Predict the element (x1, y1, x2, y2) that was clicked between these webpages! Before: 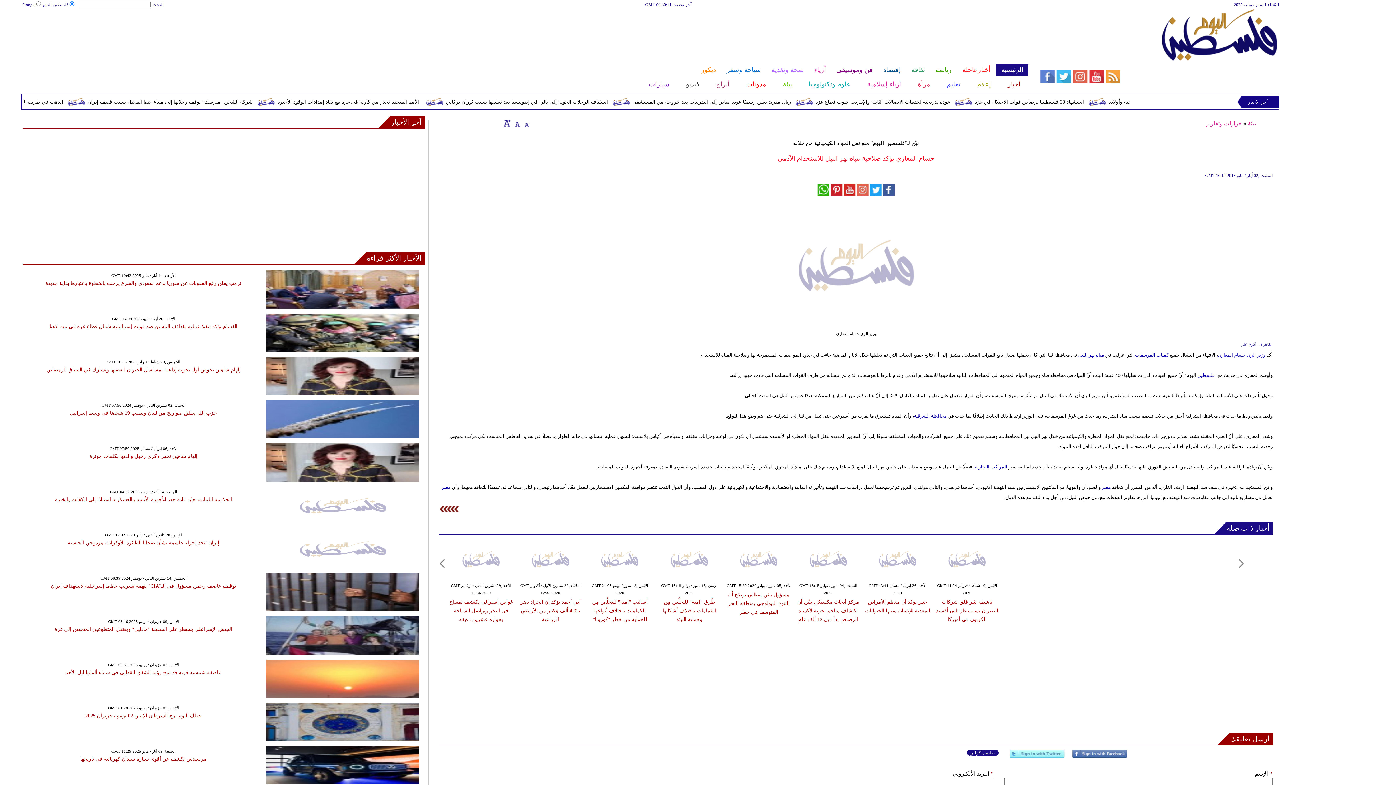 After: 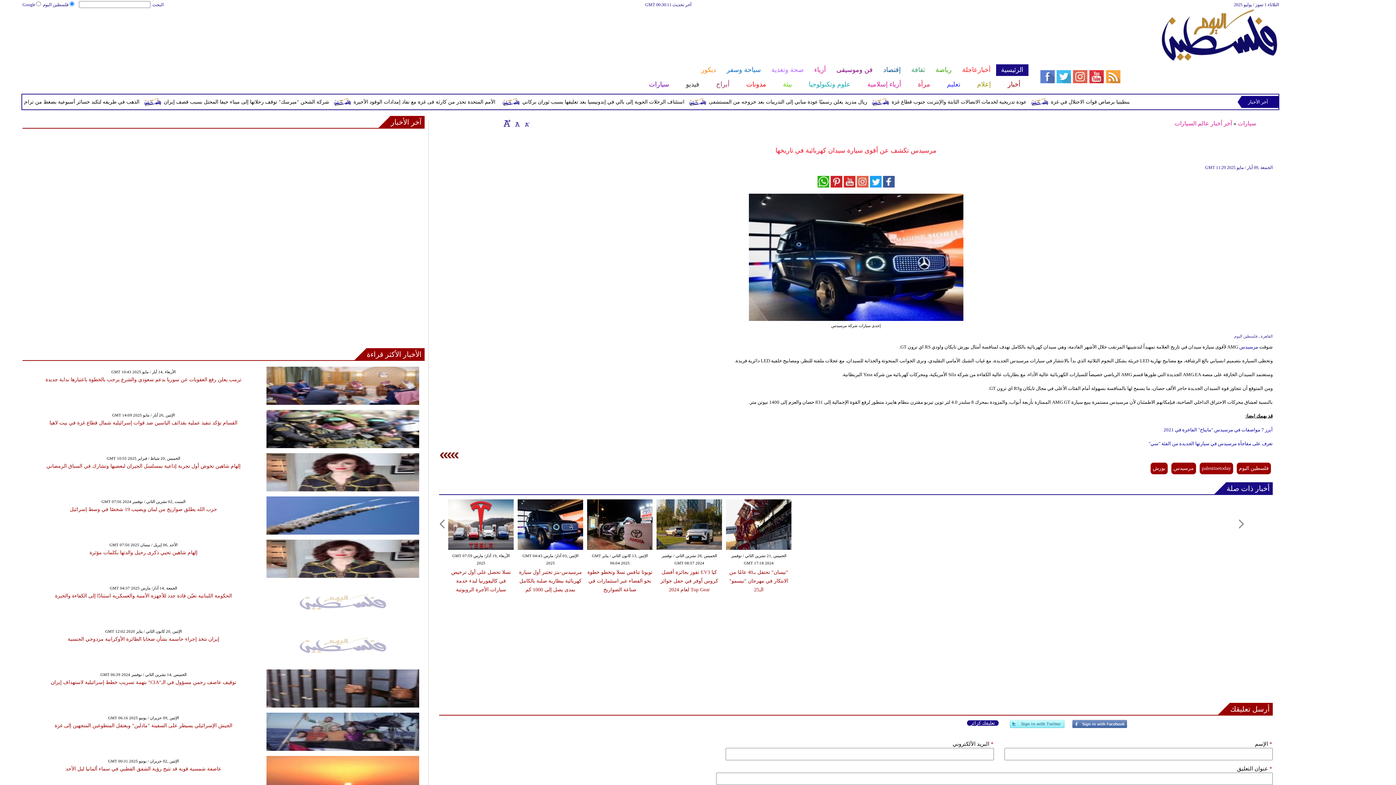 Action: label: مرسيدس تكشف عن أقوى سيارة سيدان كهربائية في تاريخها bbox: (80, 756, 206, 762)